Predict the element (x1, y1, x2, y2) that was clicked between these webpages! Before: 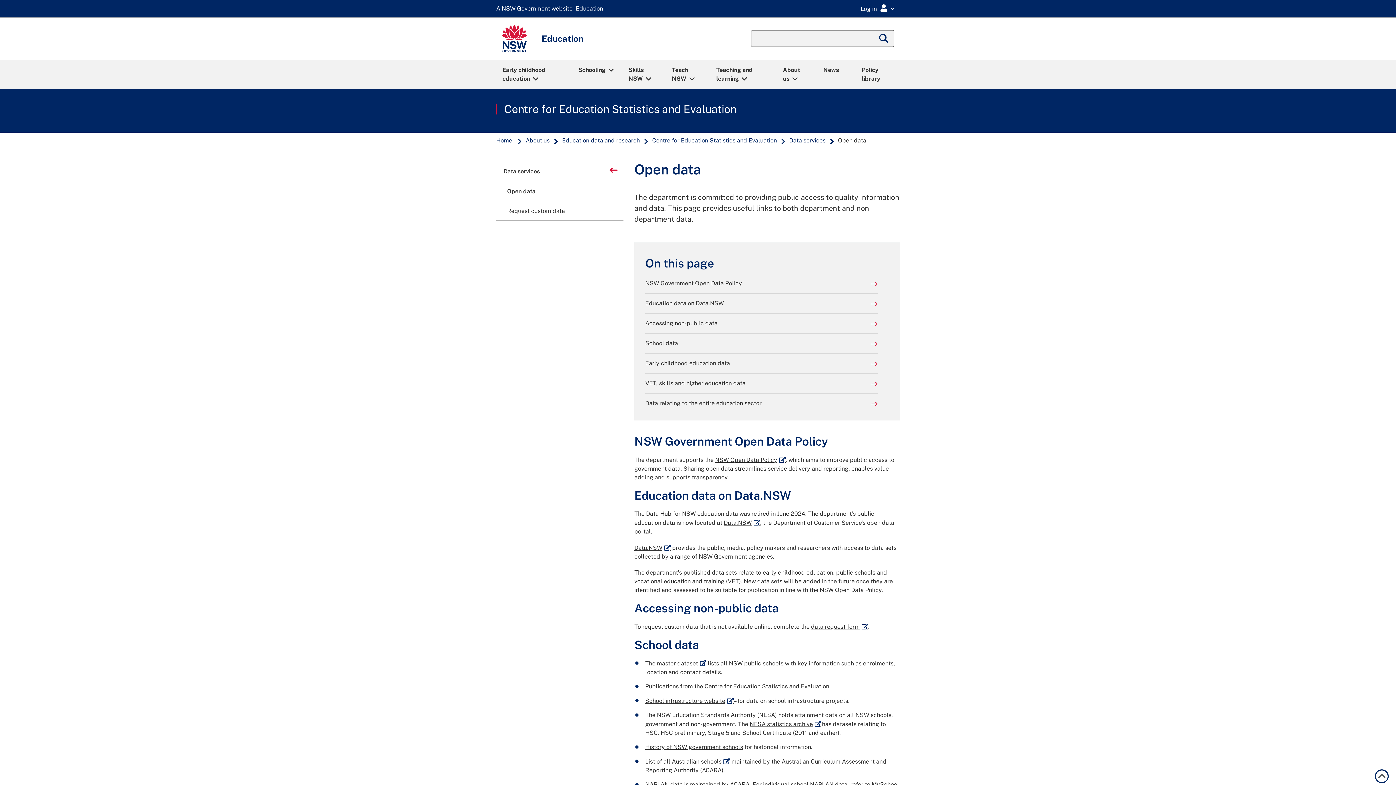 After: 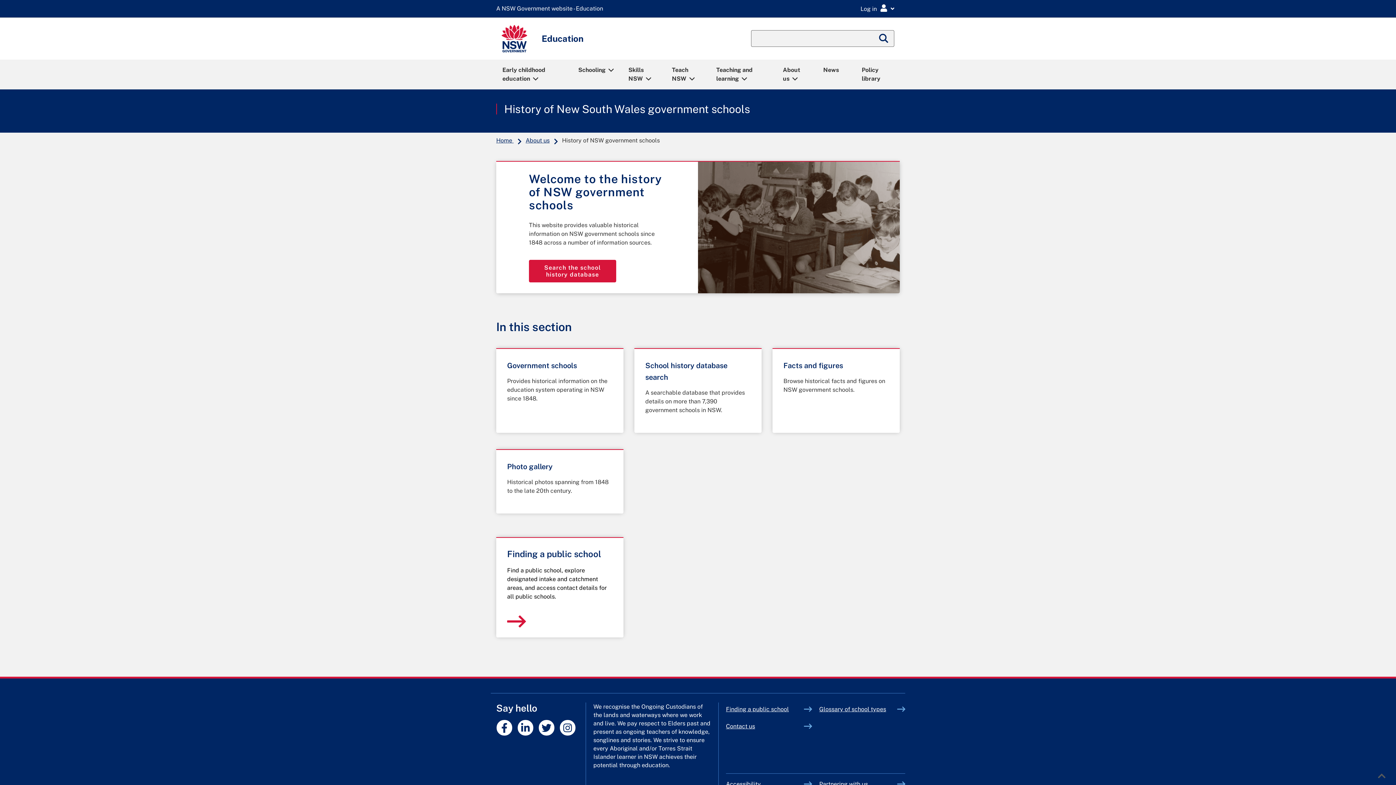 Action: label: History of NSW government schools bbox: (645, 744, 743, 751)